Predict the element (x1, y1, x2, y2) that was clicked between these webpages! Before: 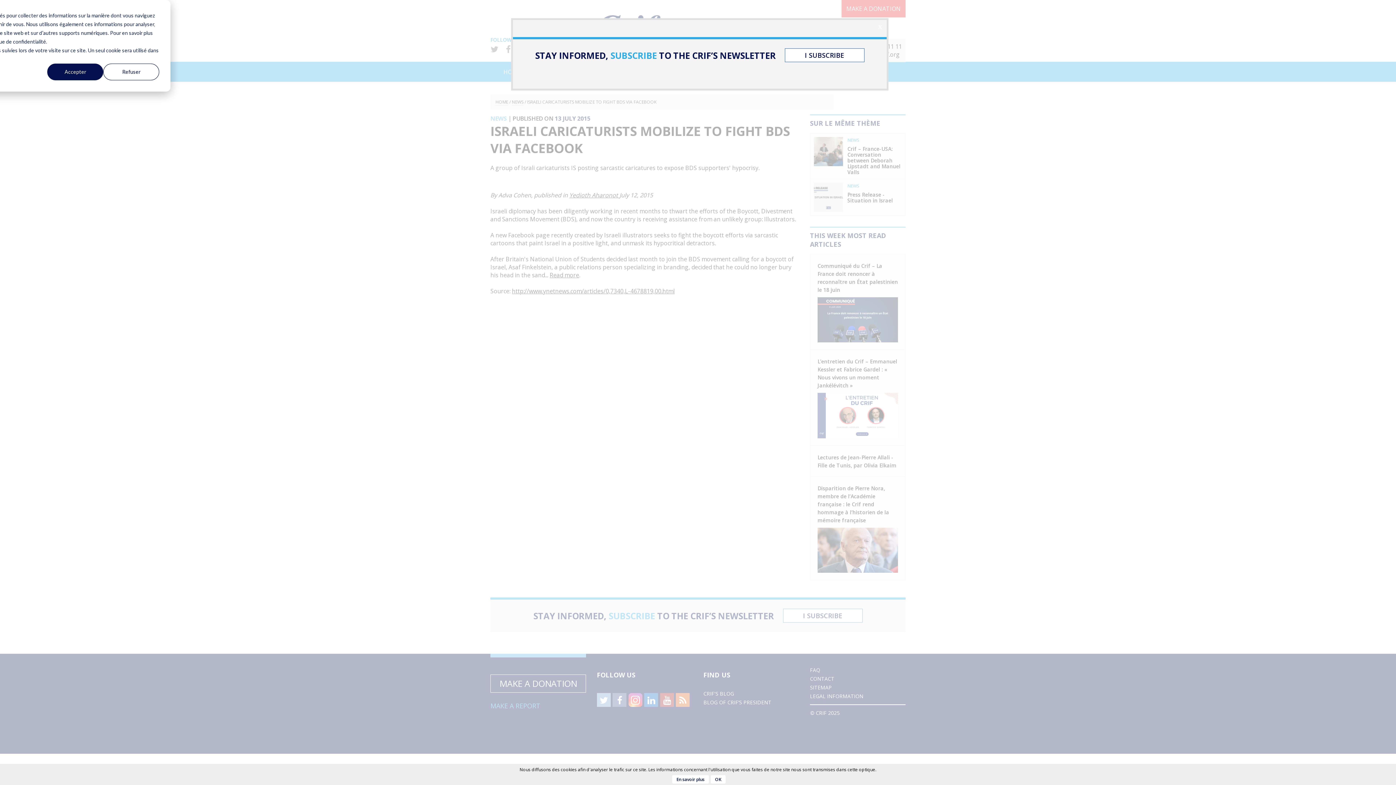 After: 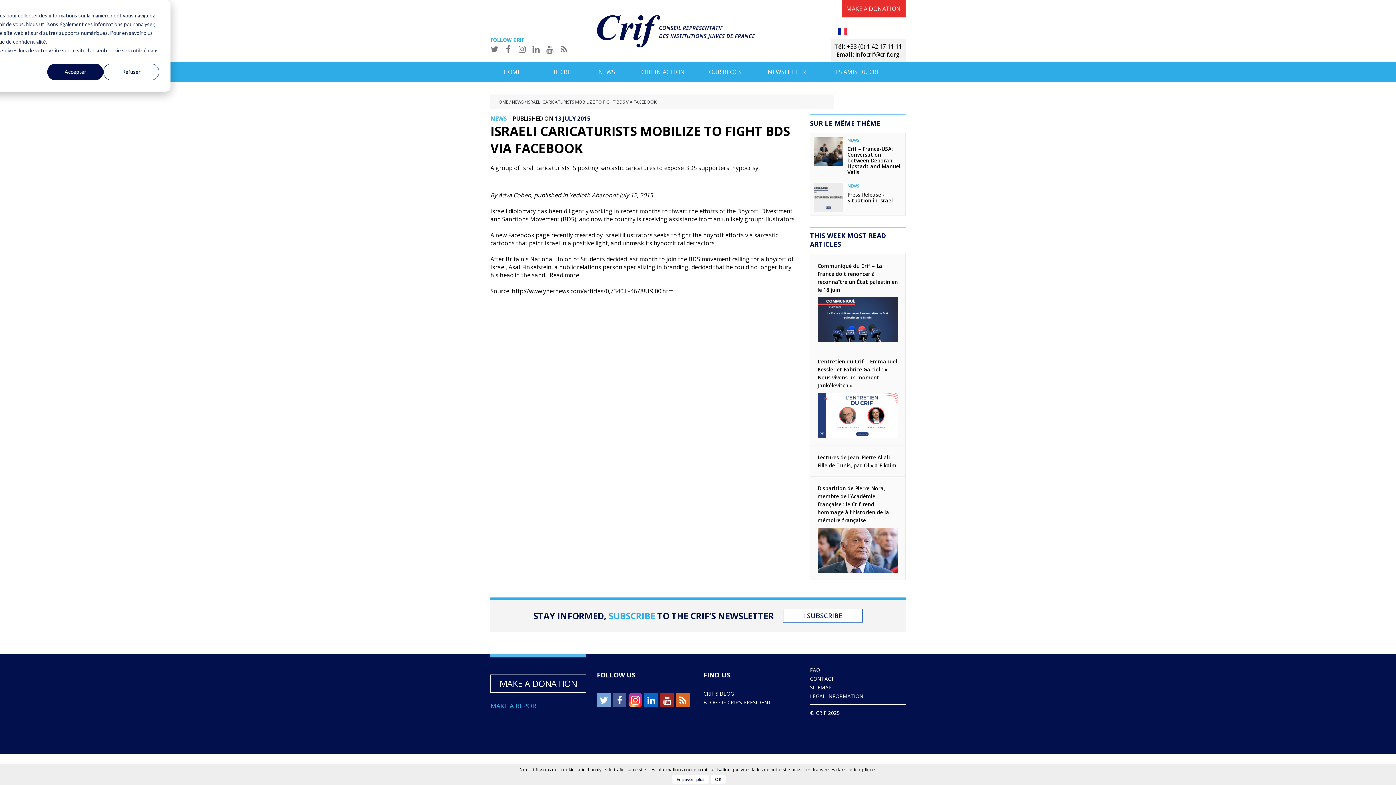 Action: label: x bbox: (873, 20, 886, 33)